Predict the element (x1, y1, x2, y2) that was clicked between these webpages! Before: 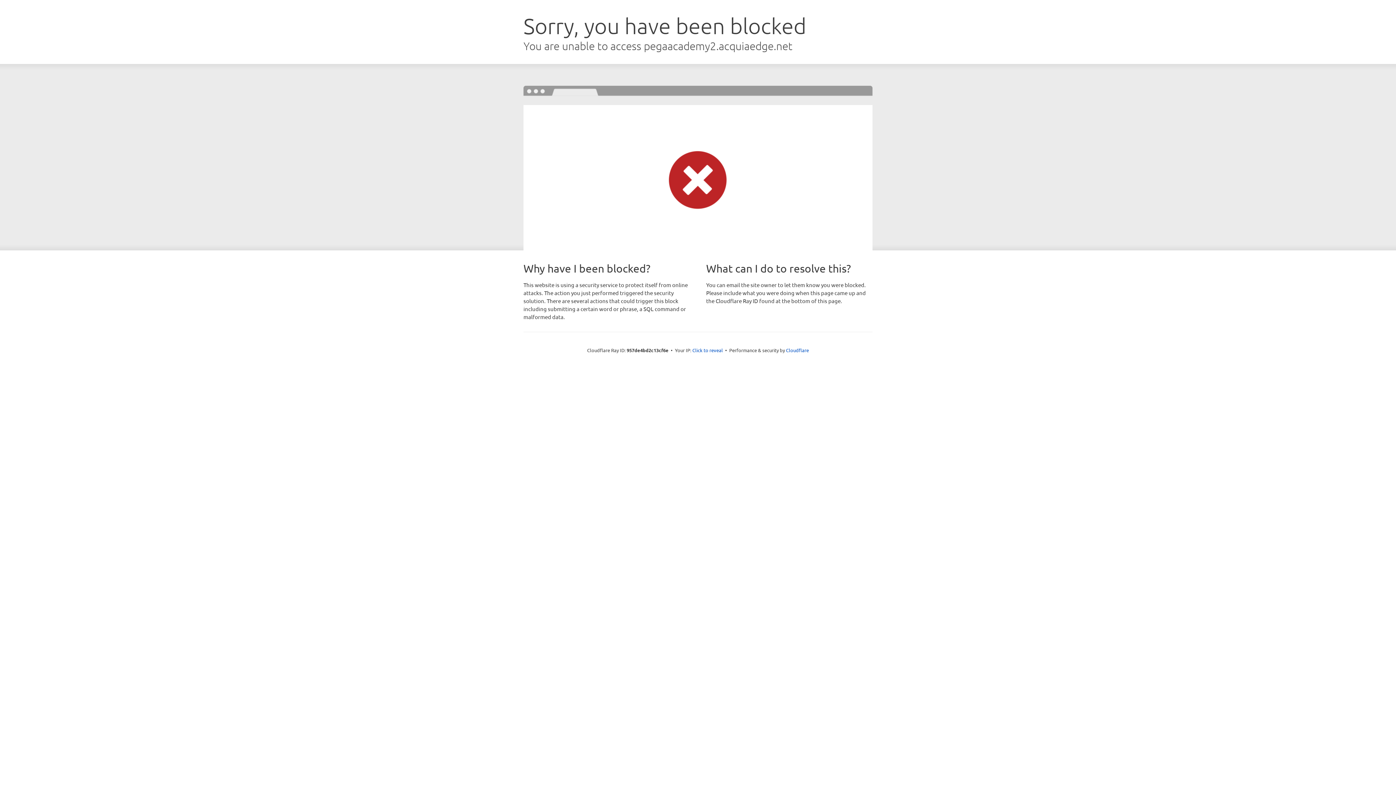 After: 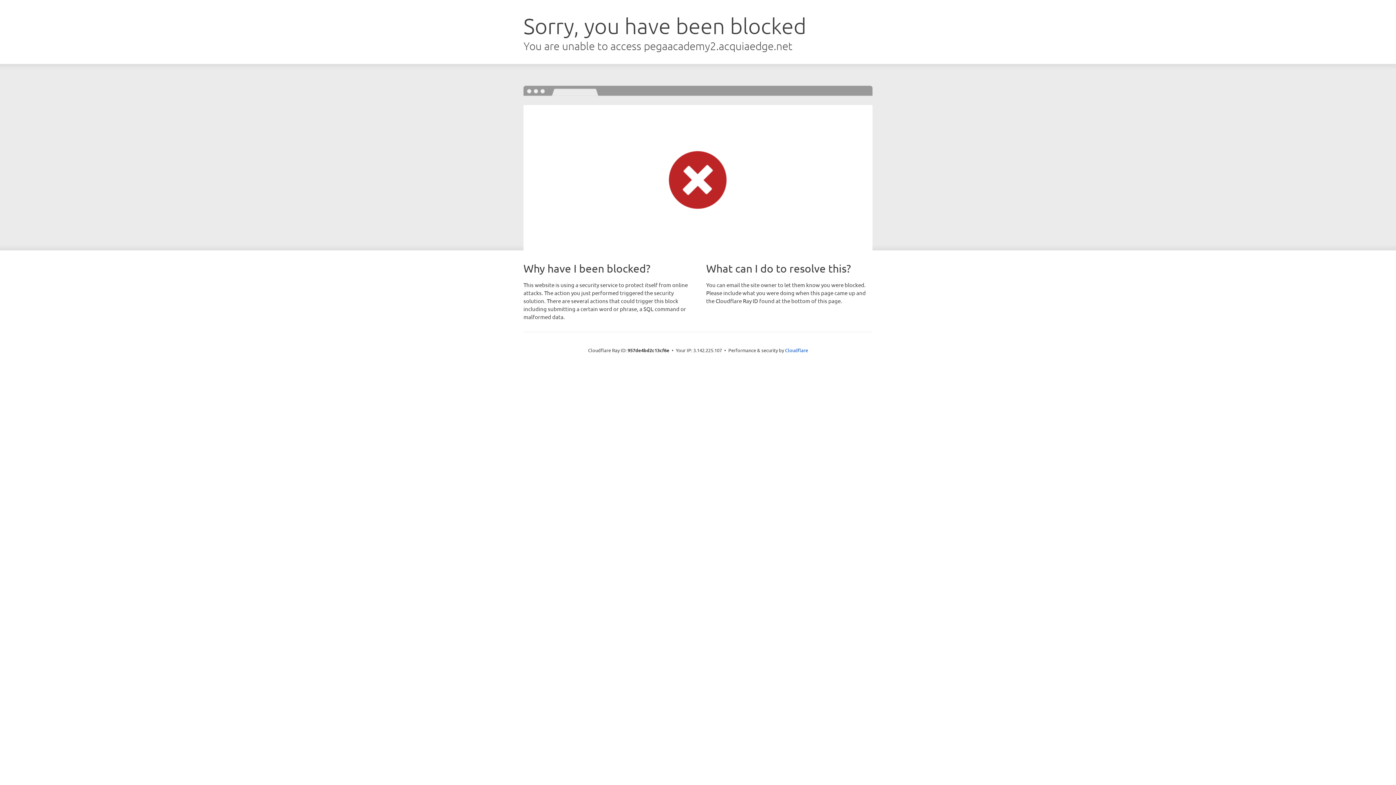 Action: bbox: (692, 346, 723, 353) label: Click to reveal